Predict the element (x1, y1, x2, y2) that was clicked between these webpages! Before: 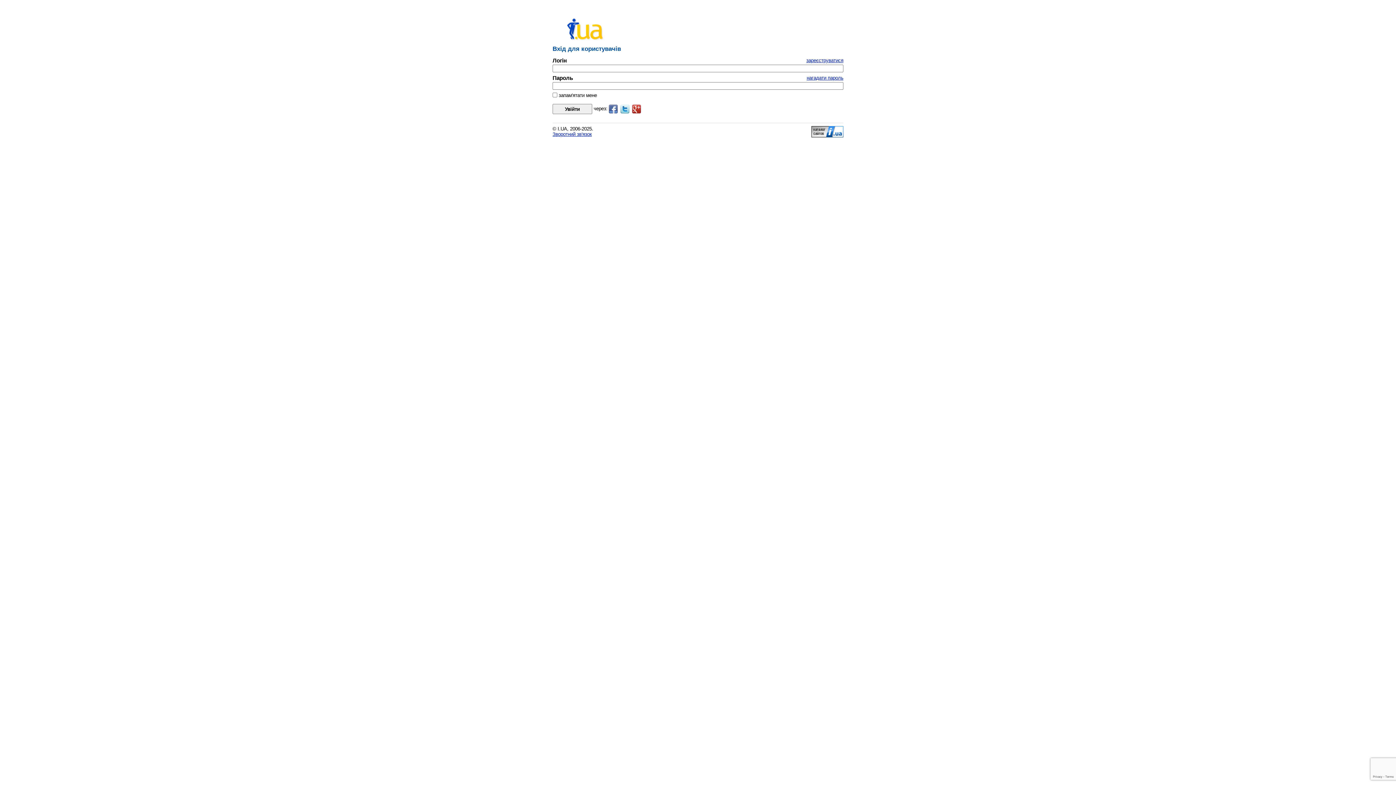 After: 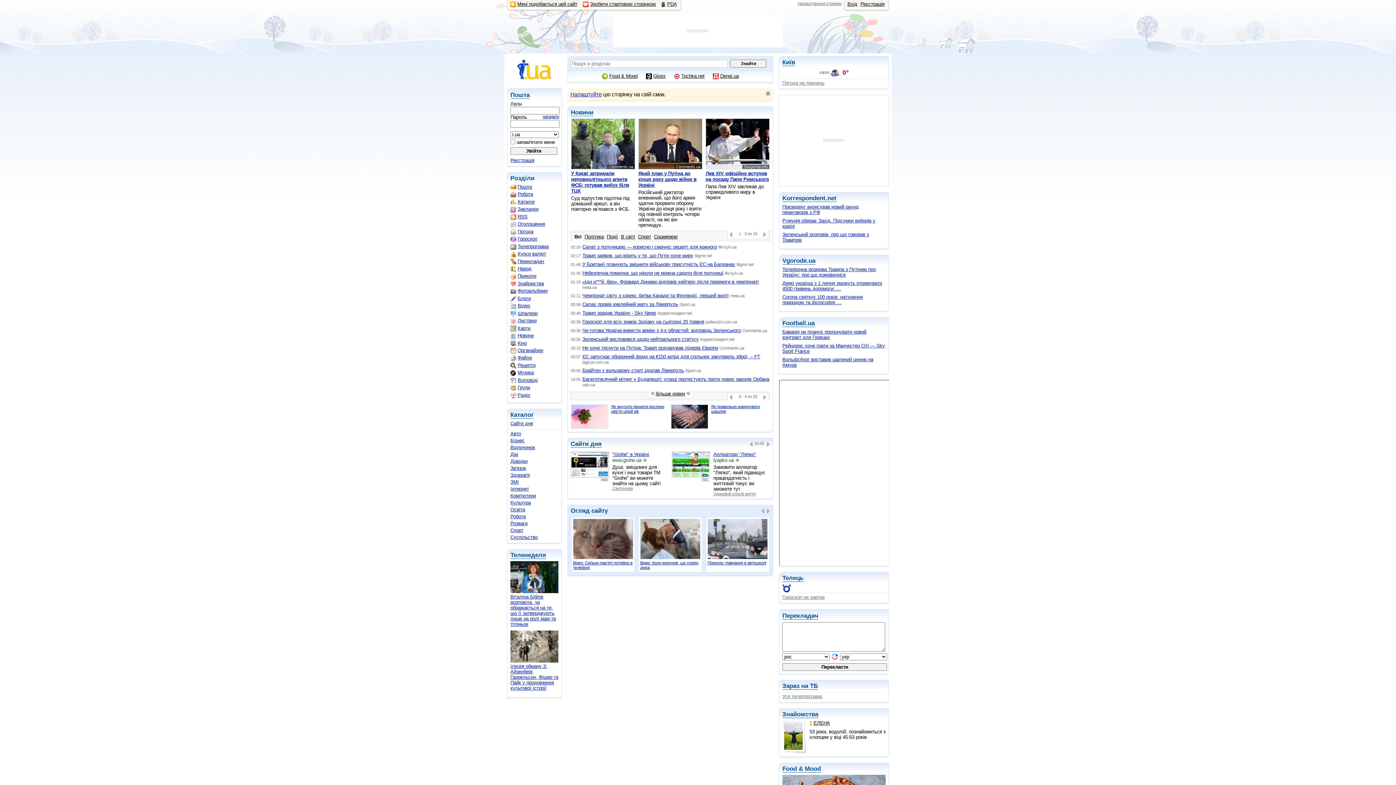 Action: bbox: (567, 36, 604, 41)